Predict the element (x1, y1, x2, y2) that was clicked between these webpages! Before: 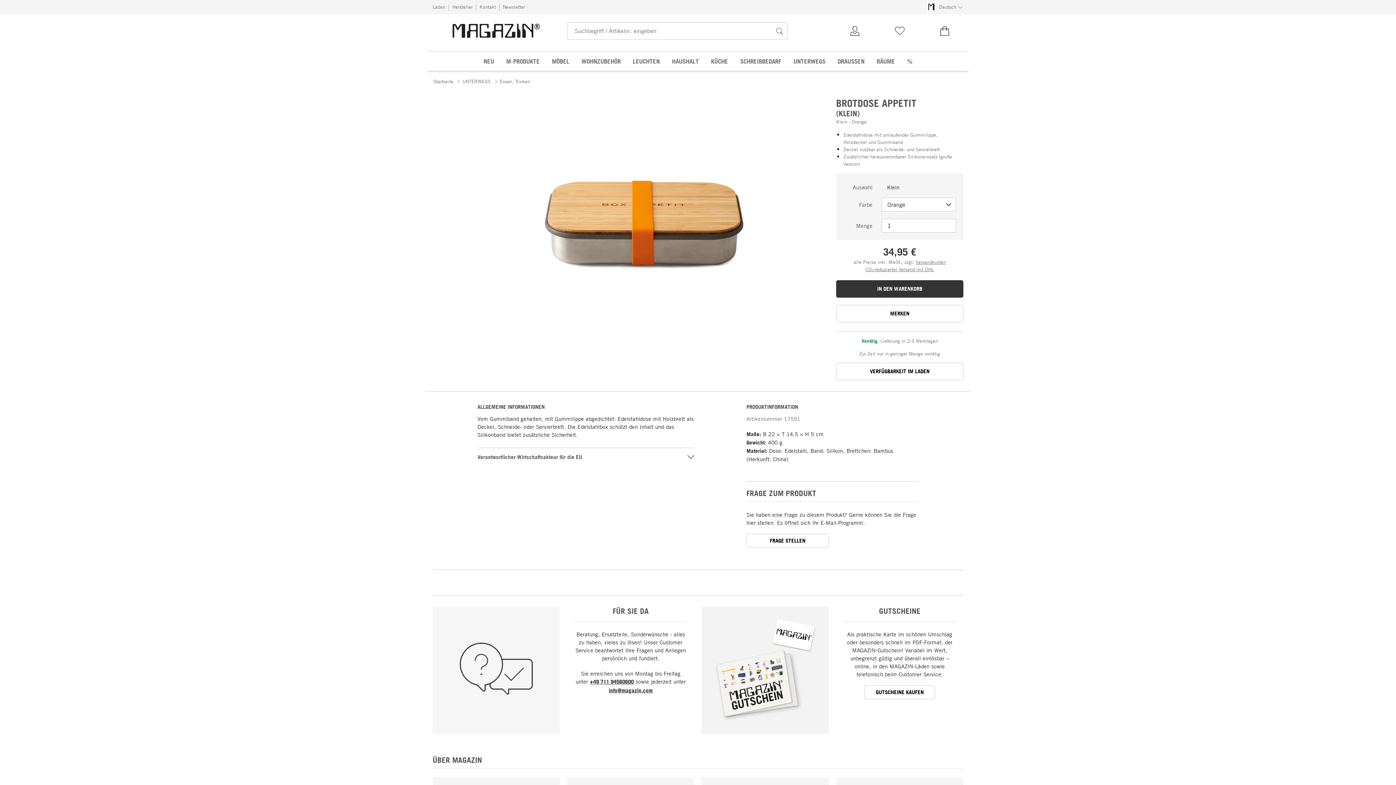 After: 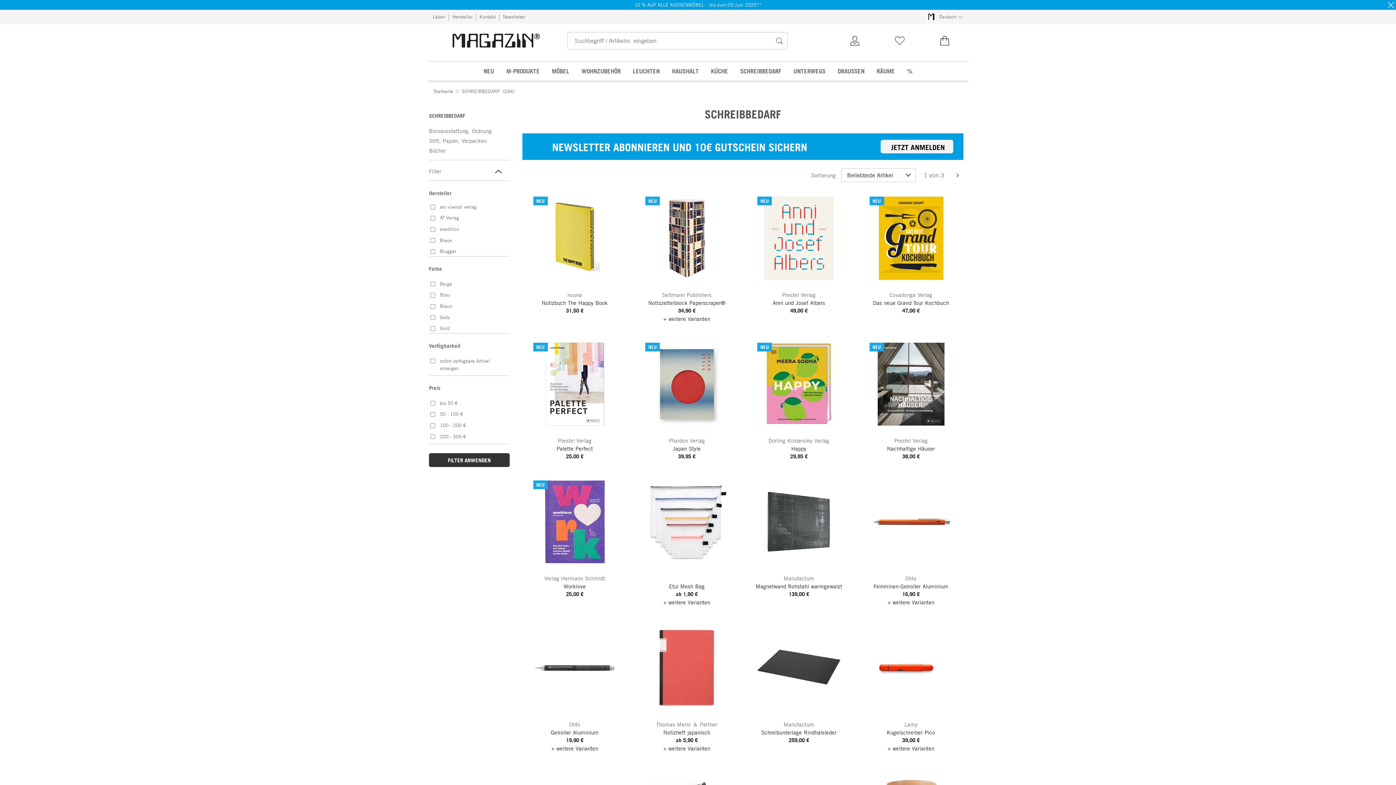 Action: bbox: (735, 51, 786, 70) label: SCHREIBBEDARF